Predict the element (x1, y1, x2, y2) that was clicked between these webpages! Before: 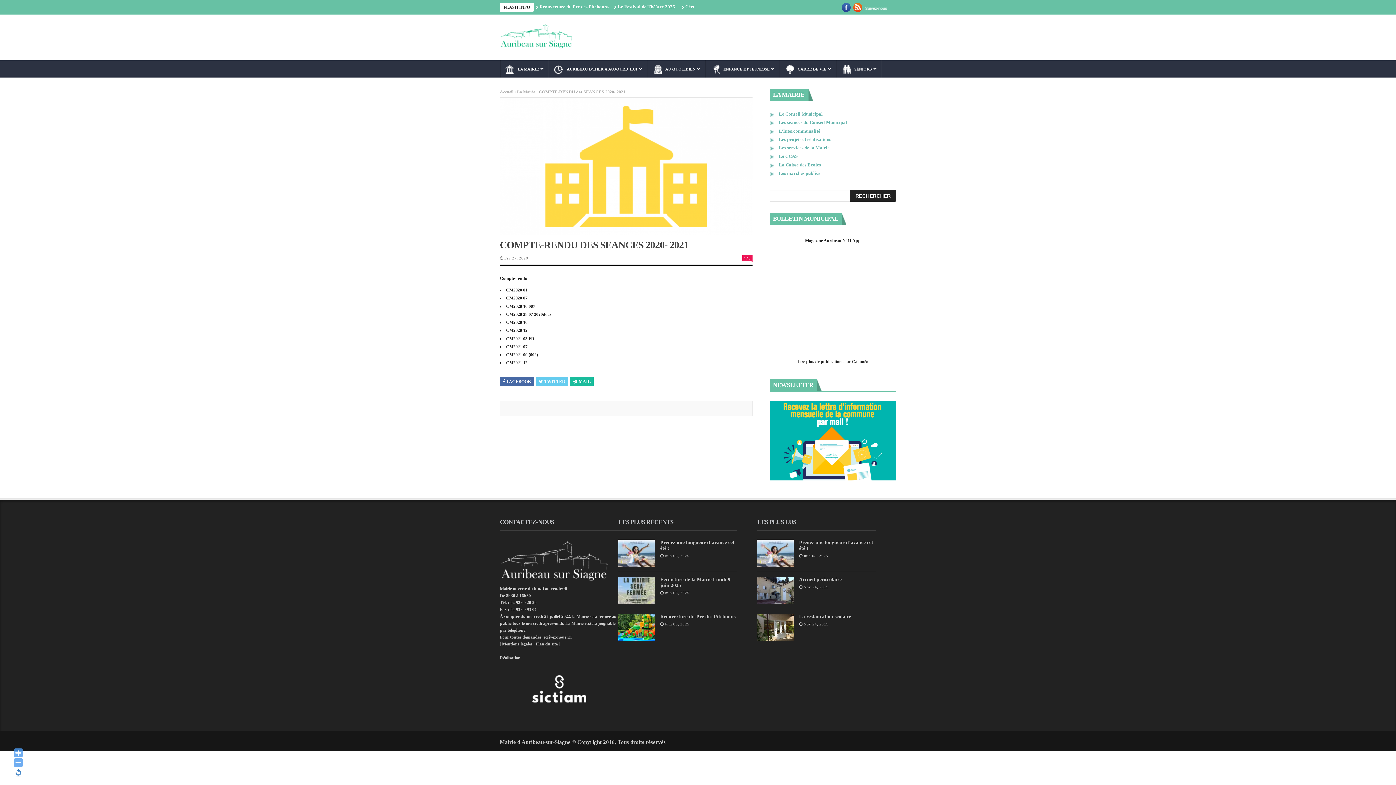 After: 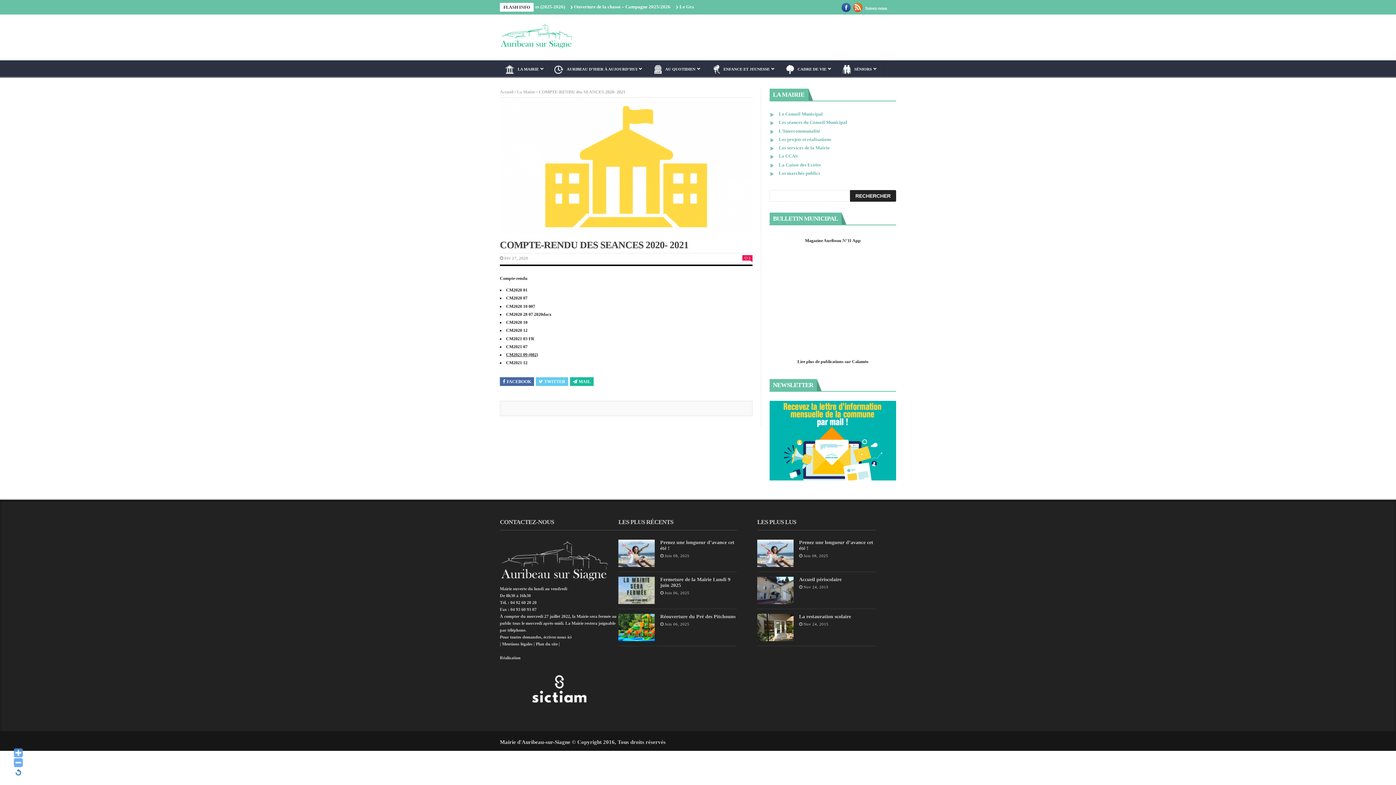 Action: label: CM2021 09 (002) bbox: (506, 352, 538, 357)